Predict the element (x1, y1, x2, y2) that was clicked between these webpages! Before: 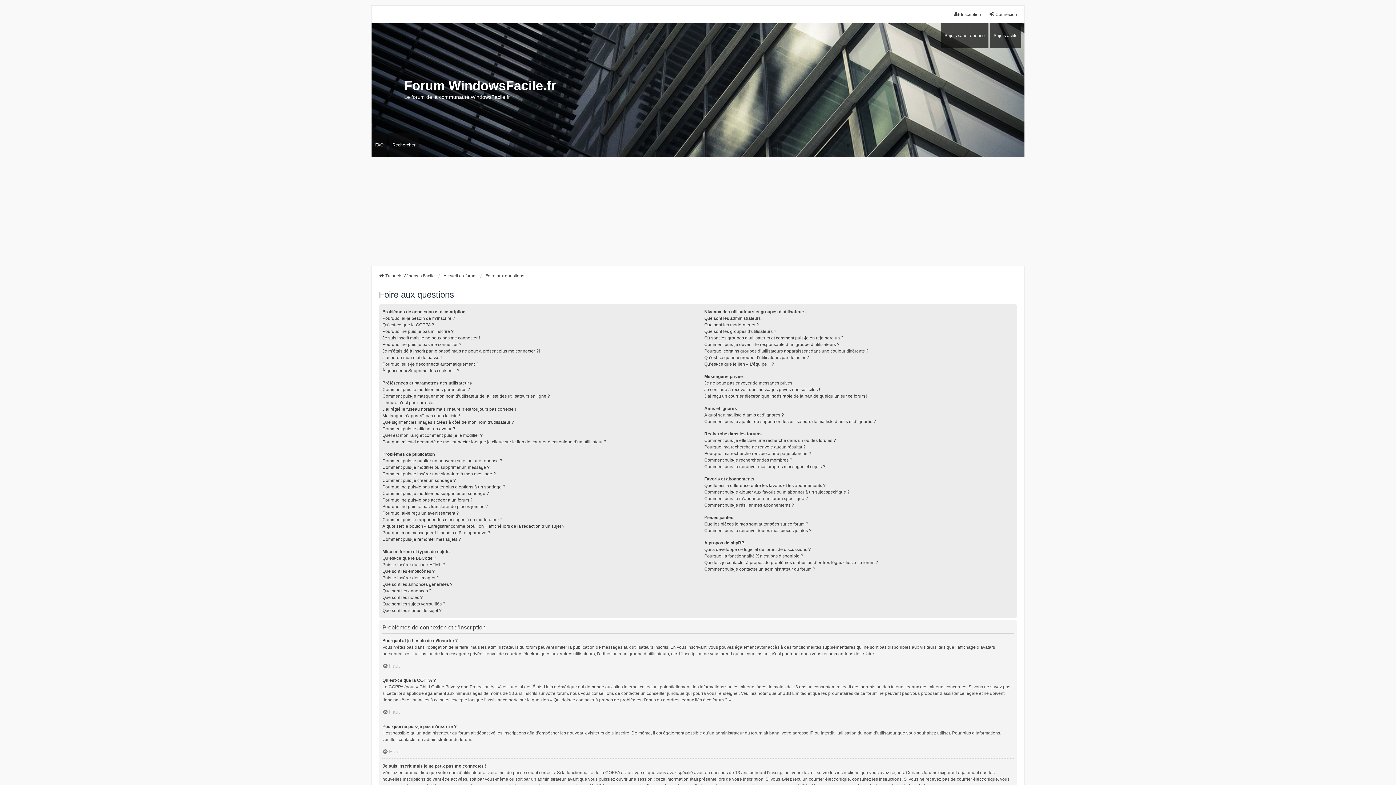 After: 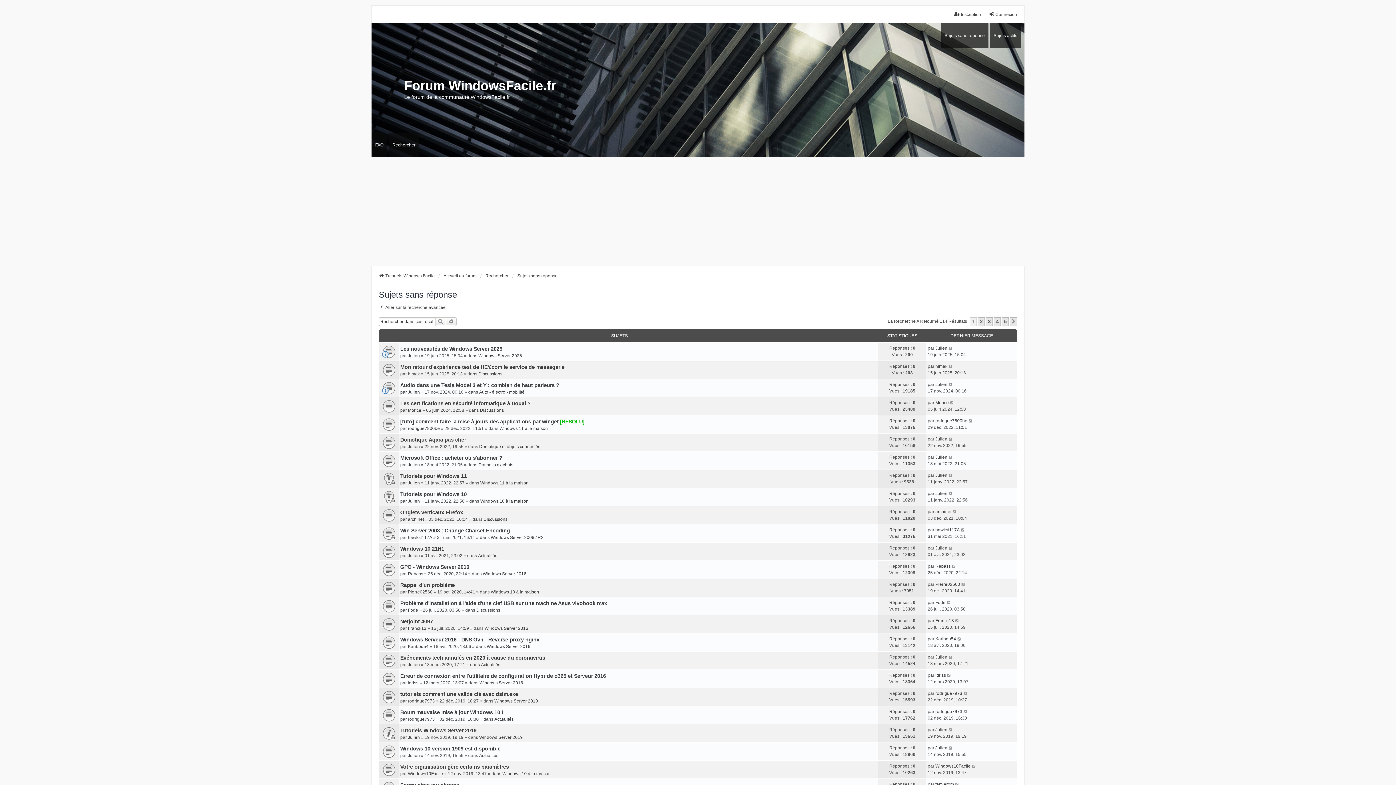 Action: bbox: (941, 23, 988, 47) label: Sujets sans réponse